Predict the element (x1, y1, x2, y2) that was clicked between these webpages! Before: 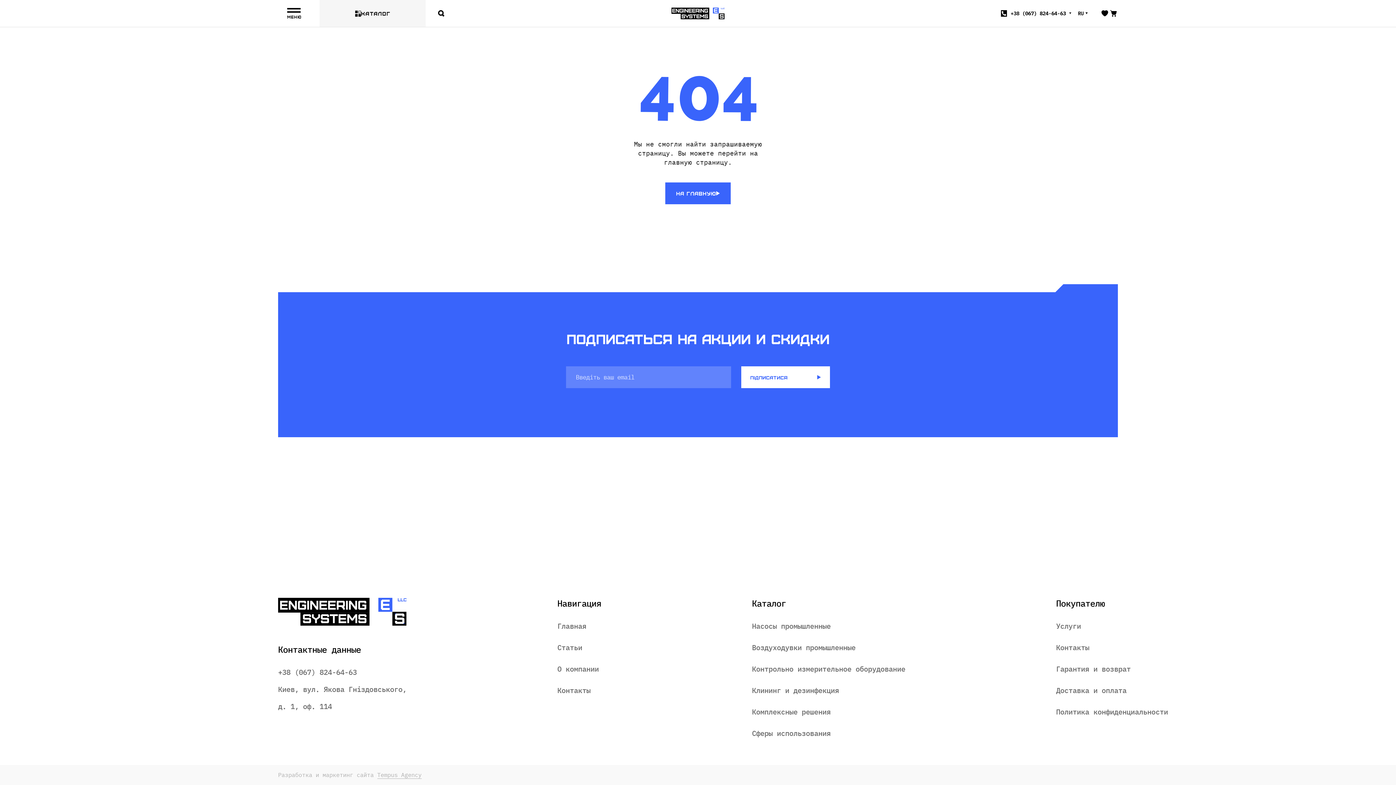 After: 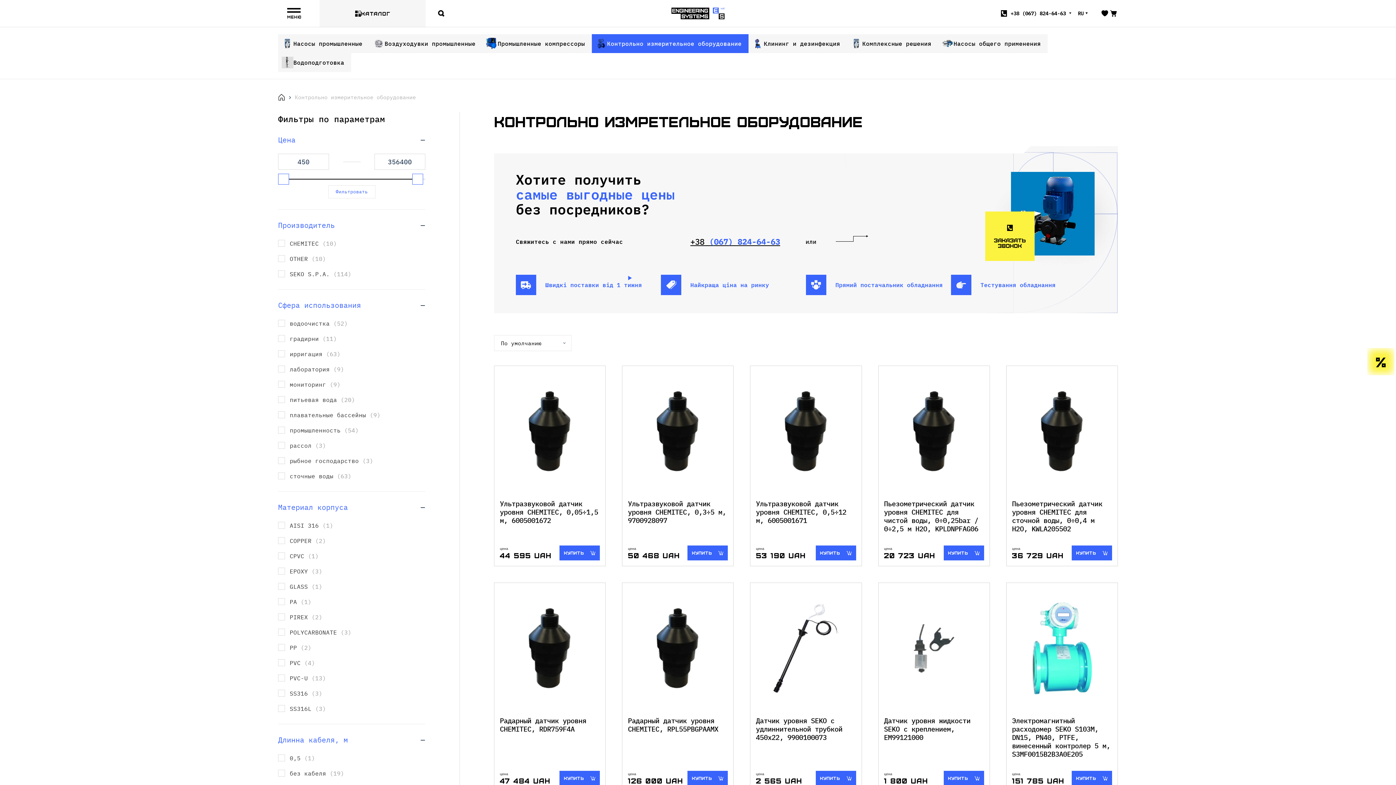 Action: label: Контрольно измерительное оборудование bbox: (752, 663, 905, 675)